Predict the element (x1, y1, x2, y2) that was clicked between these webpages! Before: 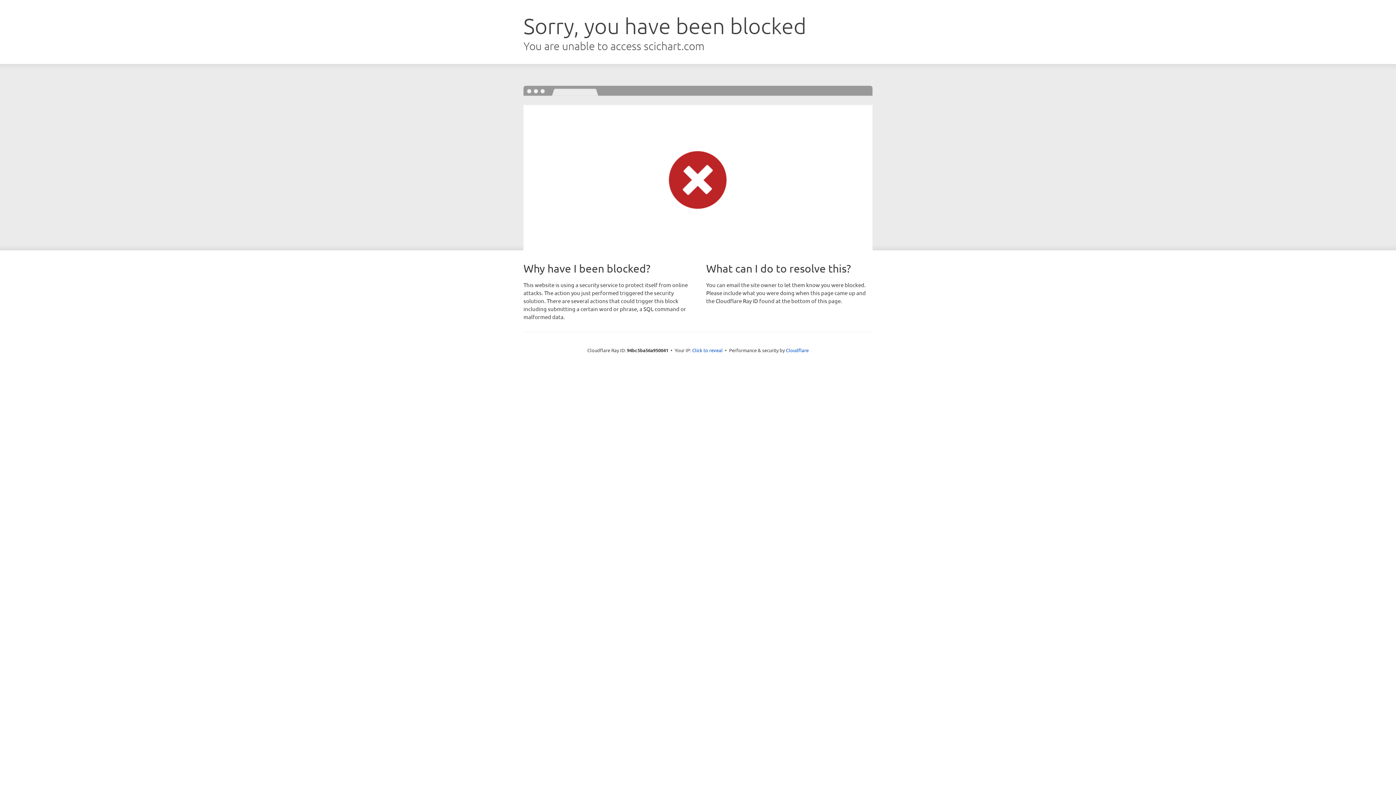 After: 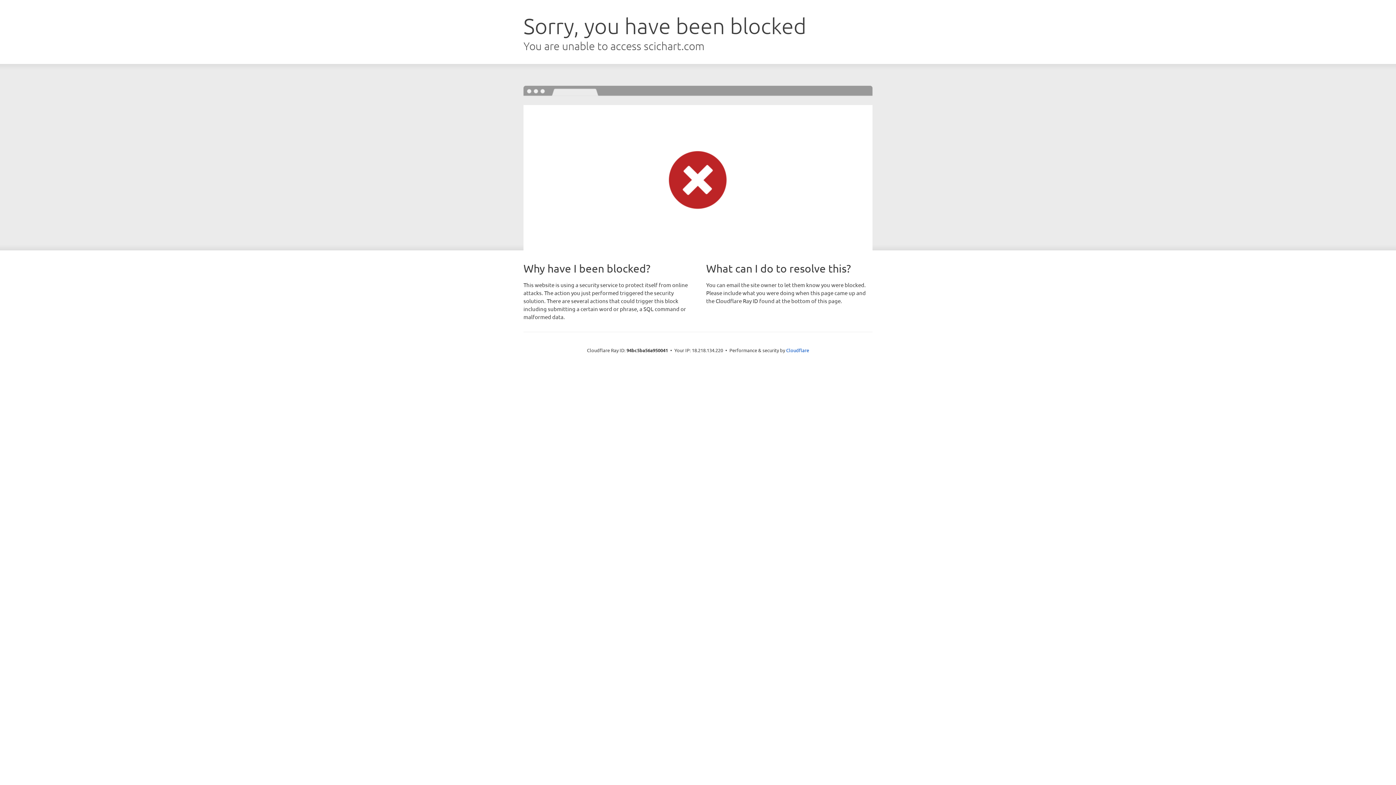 Action: label: Click to reveal bbox: (692, 346, 722, 353)